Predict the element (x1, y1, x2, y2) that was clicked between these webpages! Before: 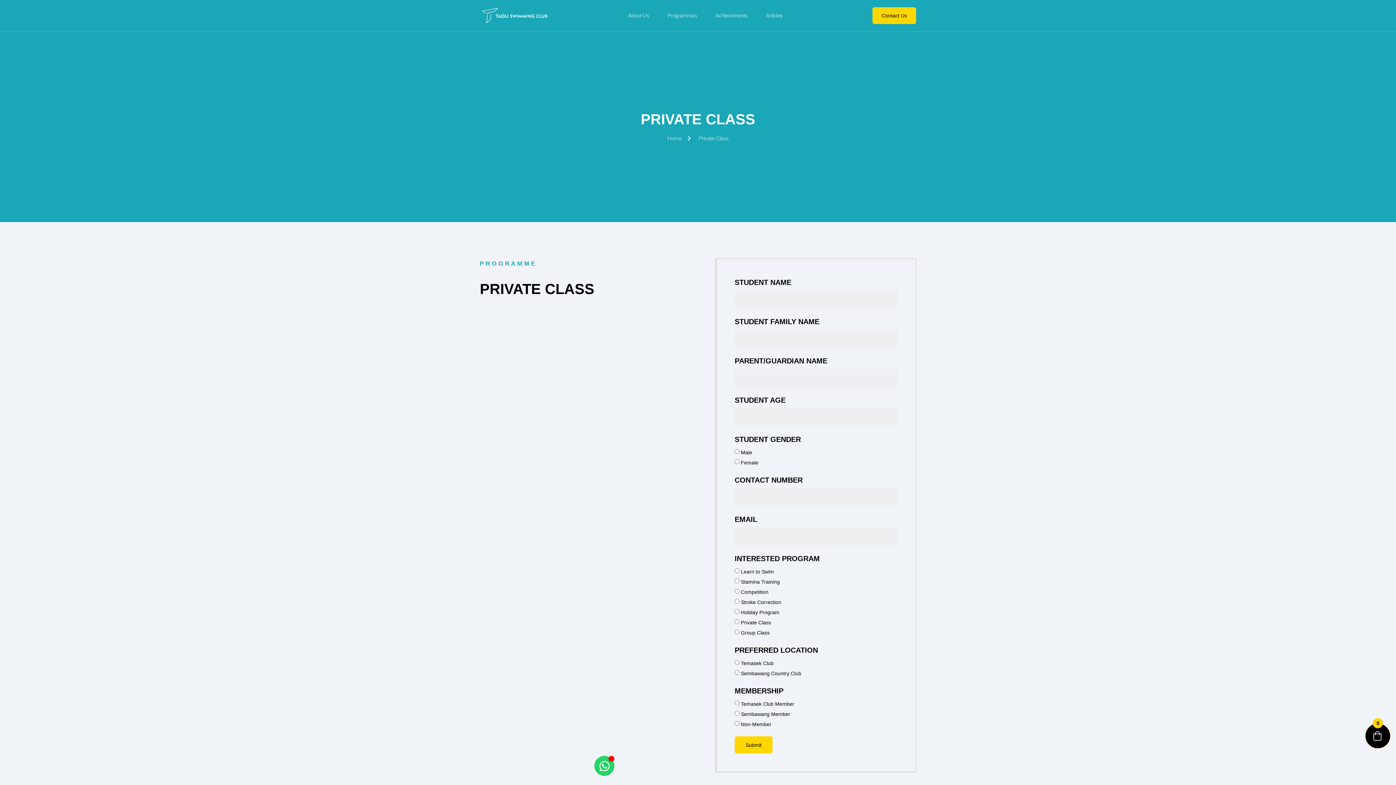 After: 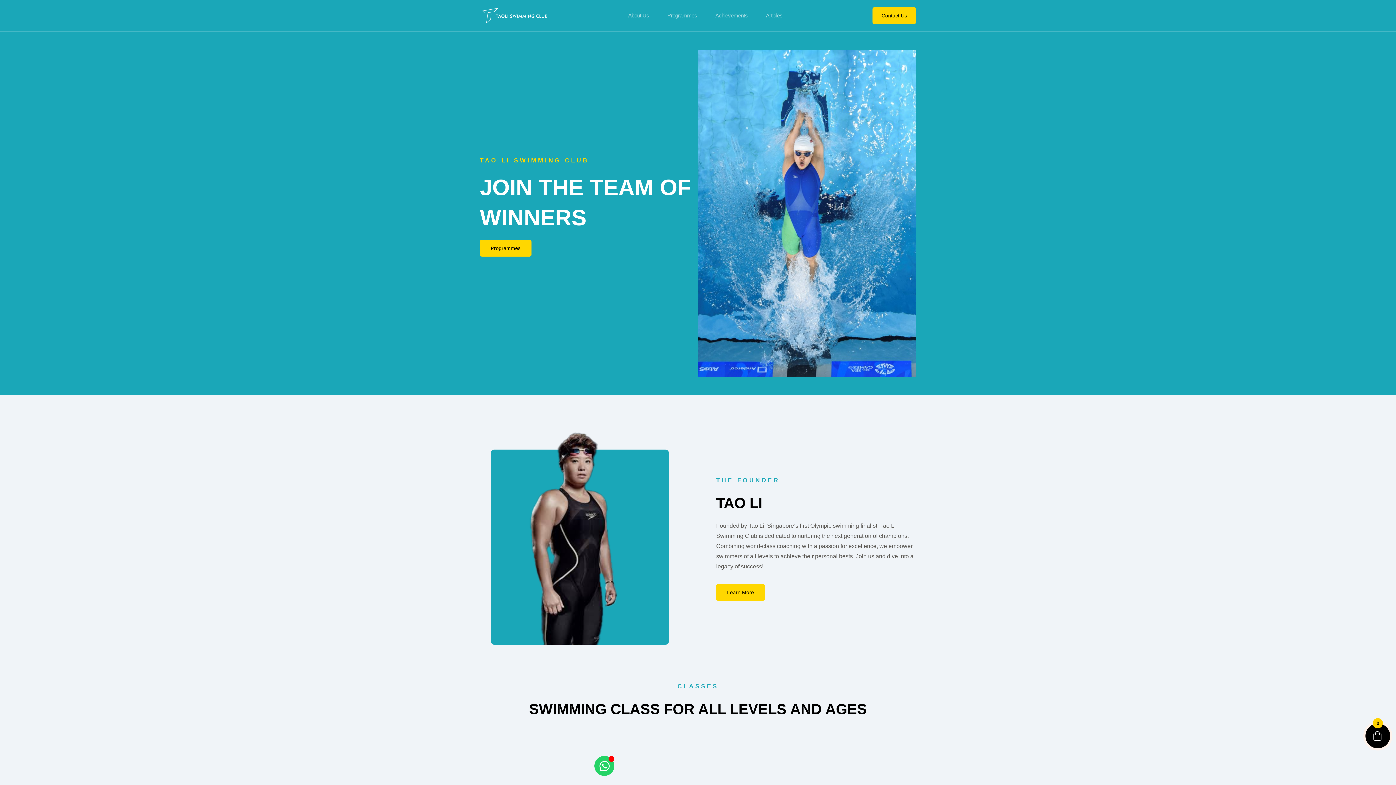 Action: bbox: (480, 8, 549, 23)